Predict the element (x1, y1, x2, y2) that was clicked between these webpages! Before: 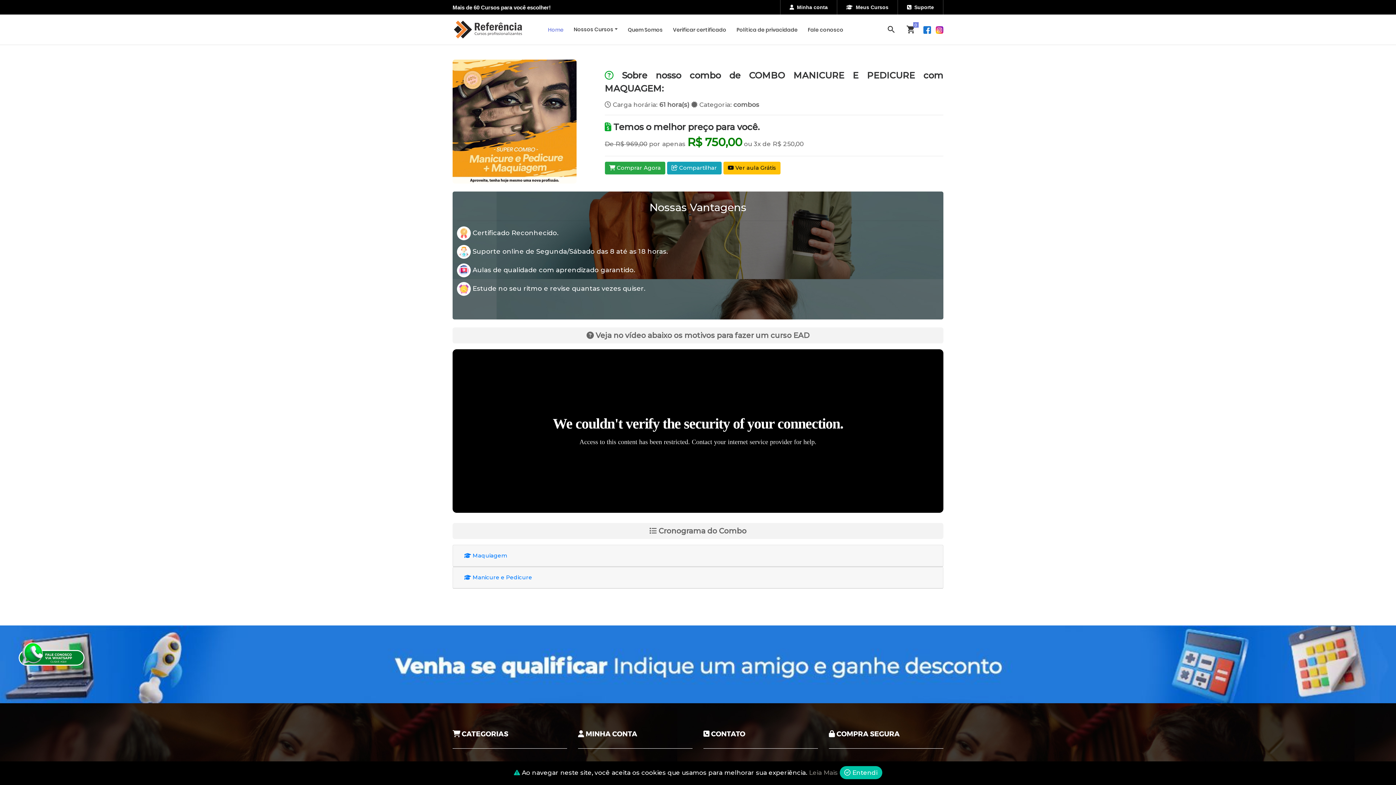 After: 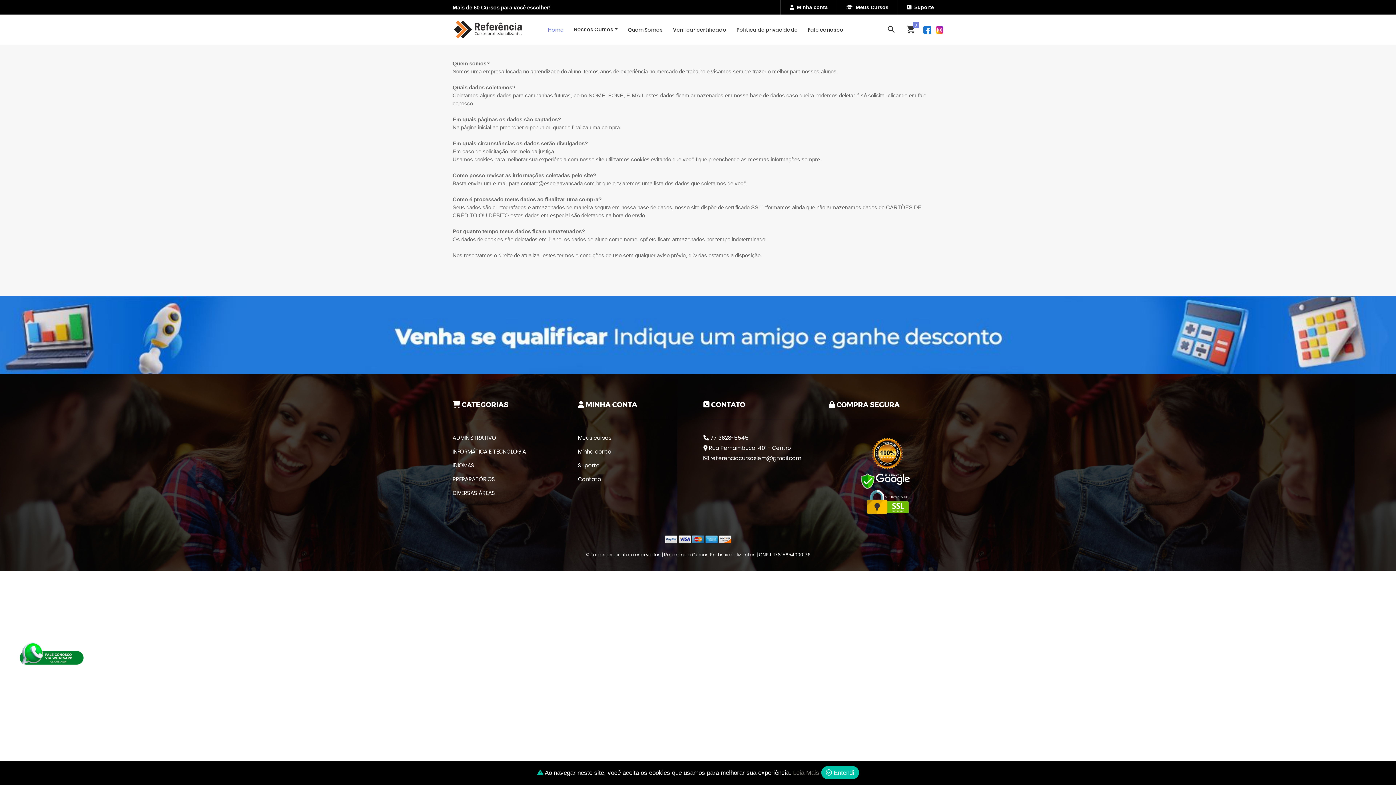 Action: bbox: (809, 769, 838, 776) label: Leia Mais